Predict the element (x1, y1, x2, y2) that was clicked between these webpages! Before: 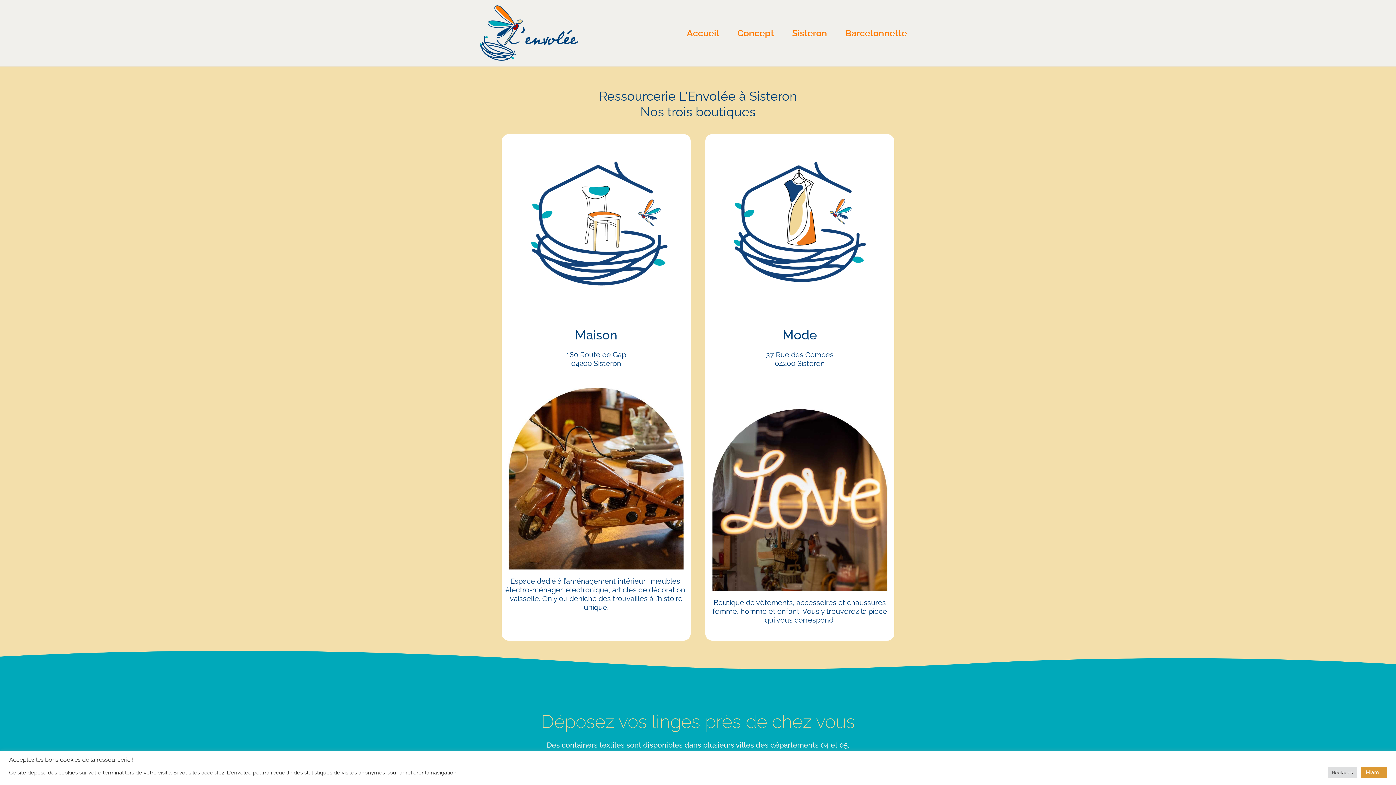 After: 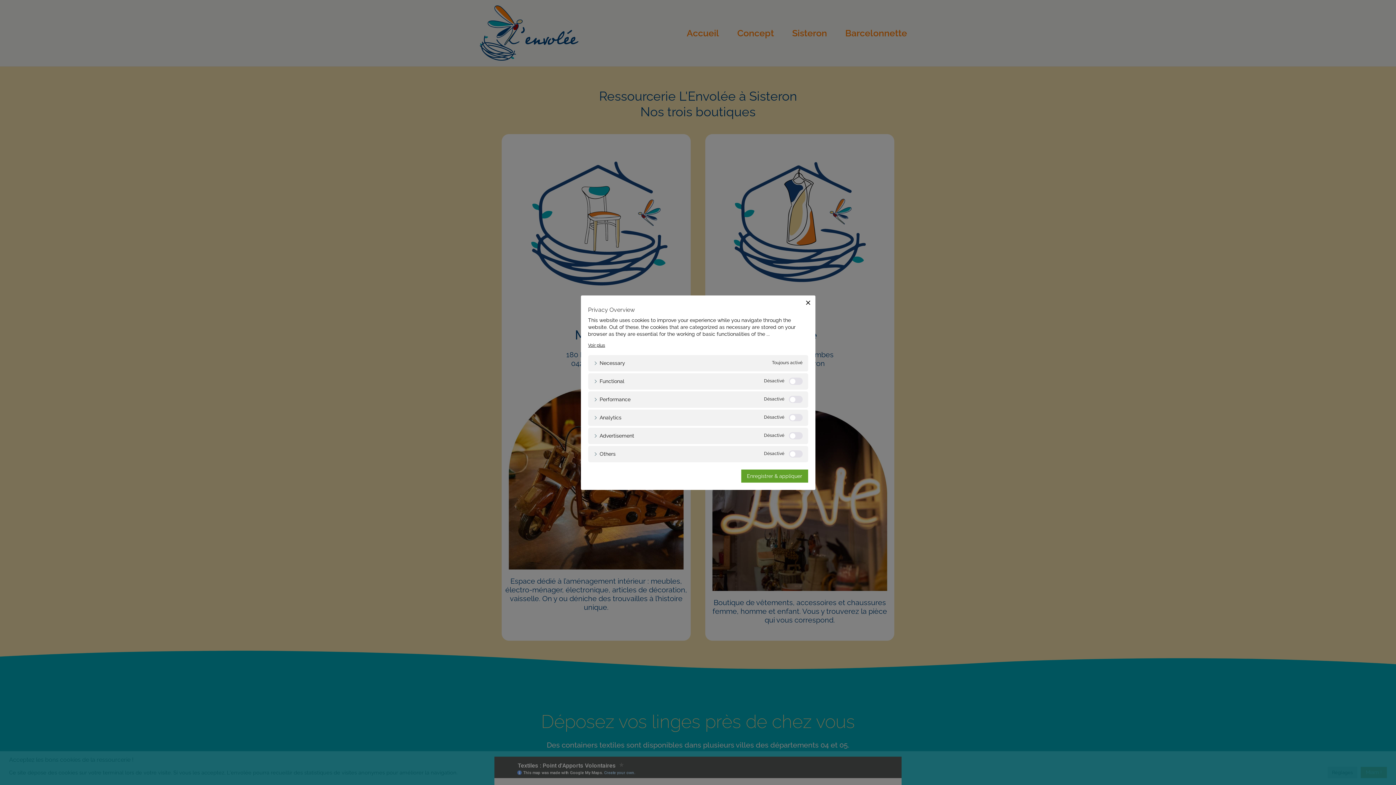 Action: label: Réglages bbox: (1328, 767, 1357, 778)